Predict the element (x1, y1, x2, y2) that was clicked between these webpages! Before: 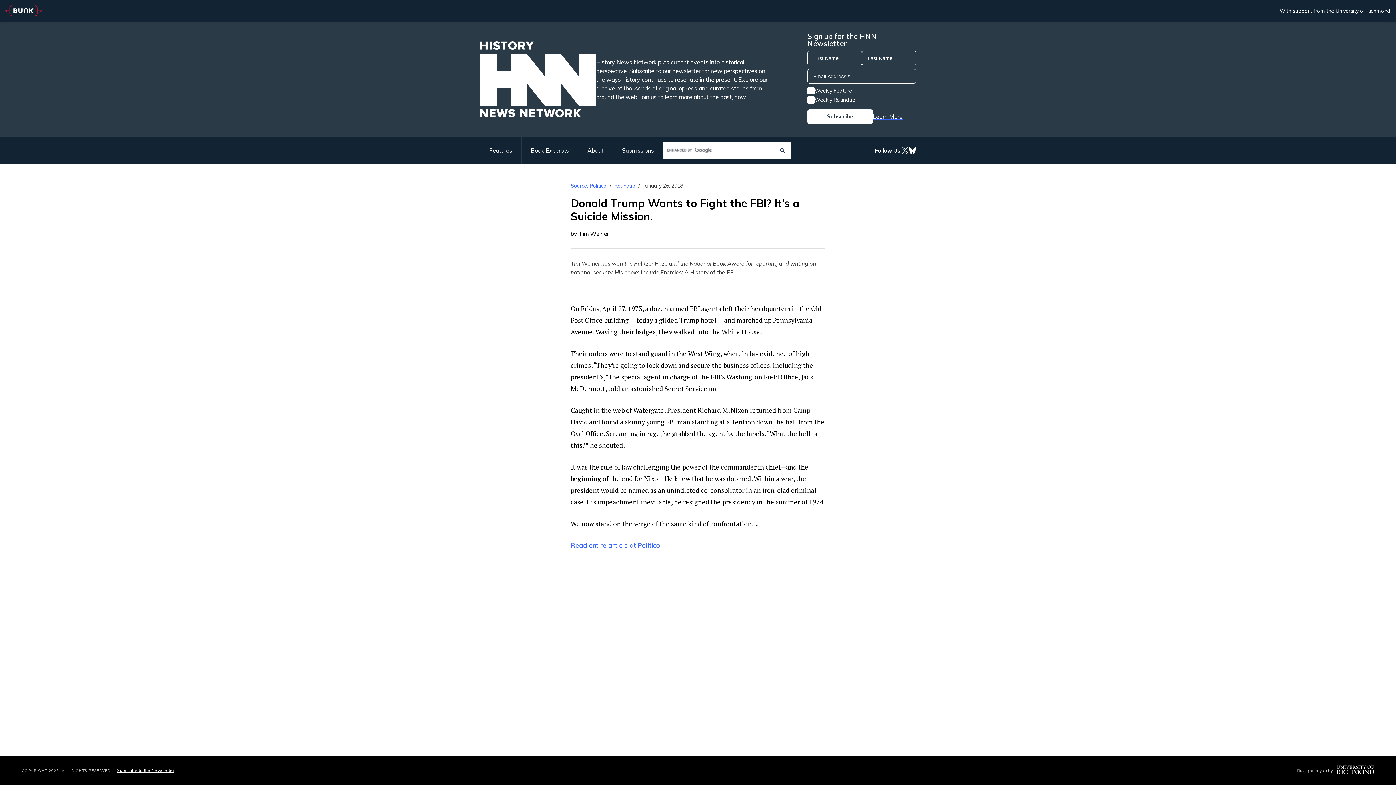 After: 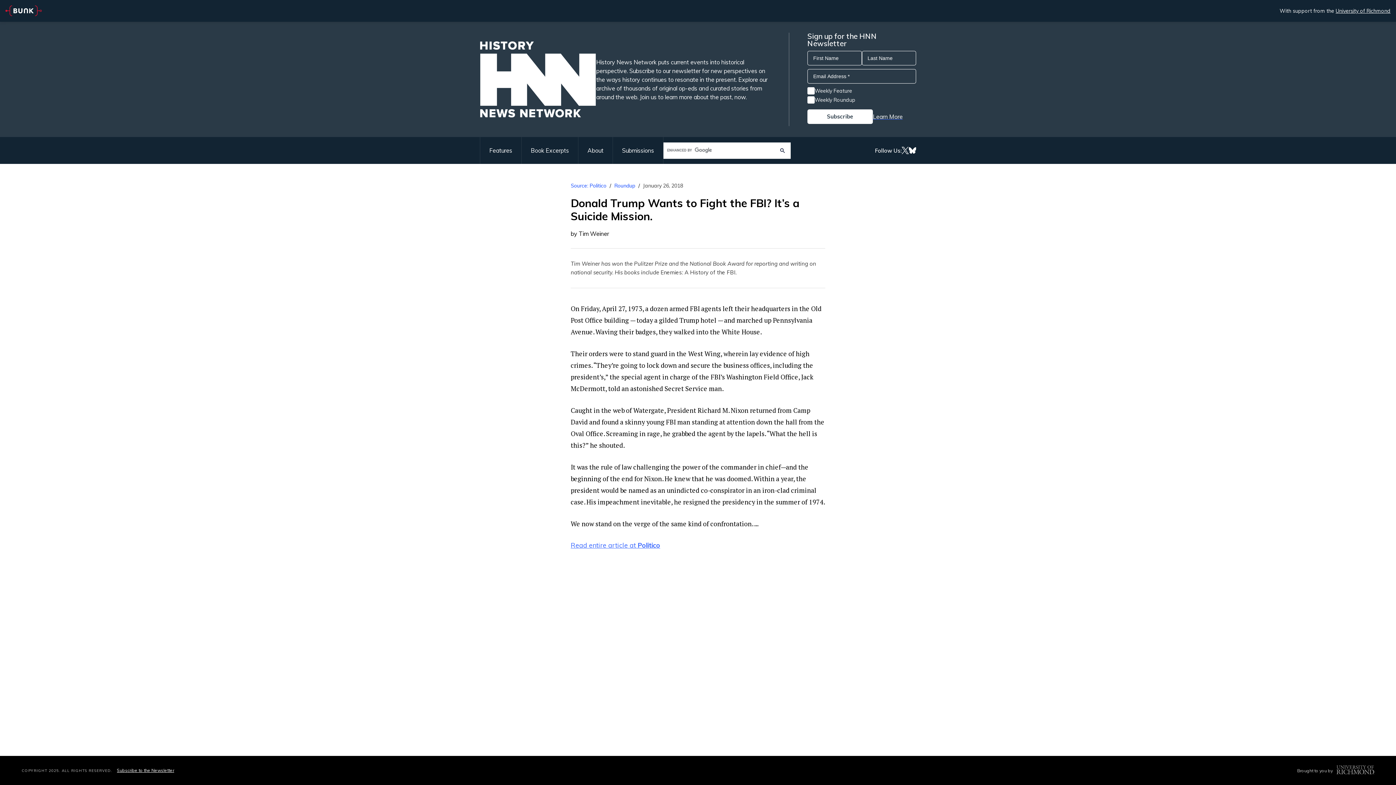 Action: bbox: (1336, 765, 1374, 776)